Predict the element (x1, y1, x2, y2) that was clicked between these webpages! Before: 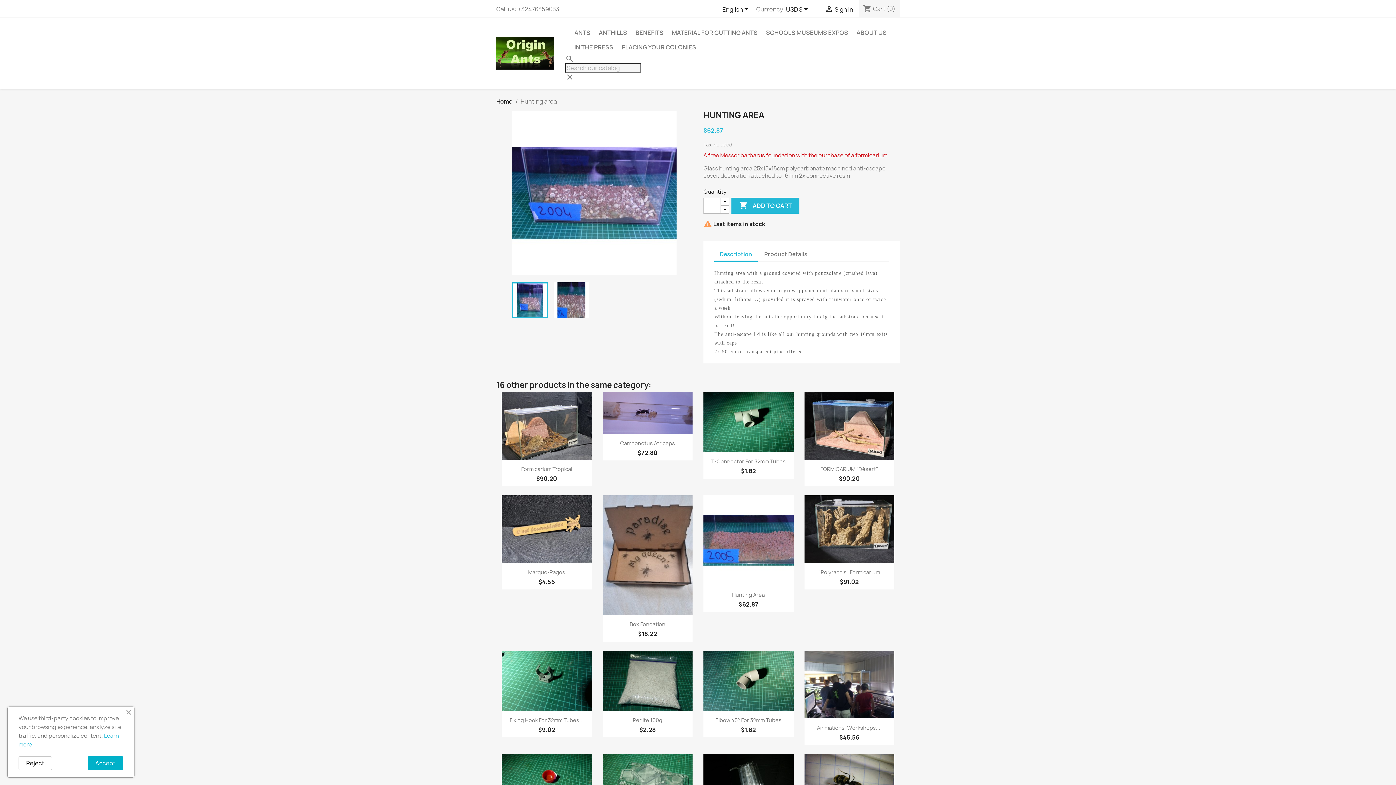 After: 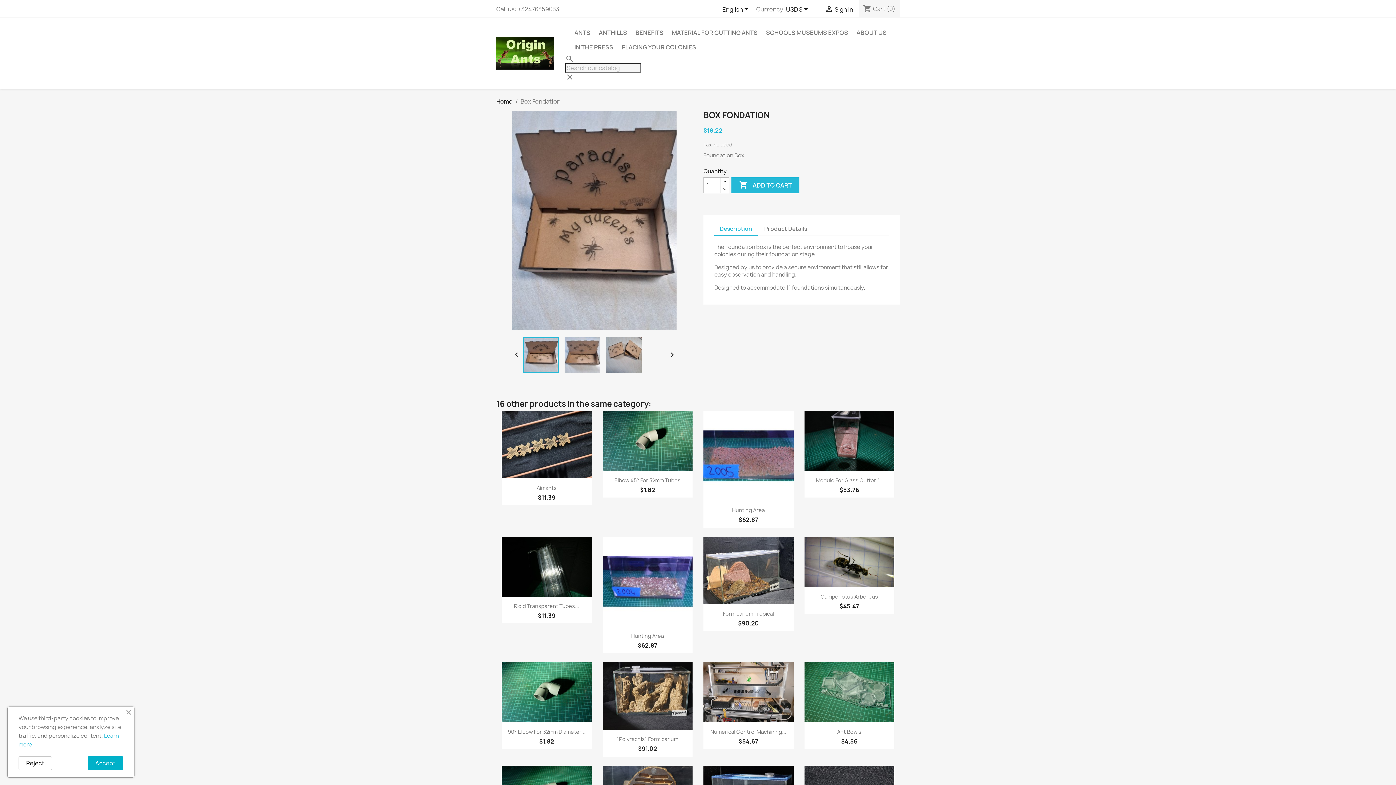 Action: bbox: (602, 495, 692, 615)